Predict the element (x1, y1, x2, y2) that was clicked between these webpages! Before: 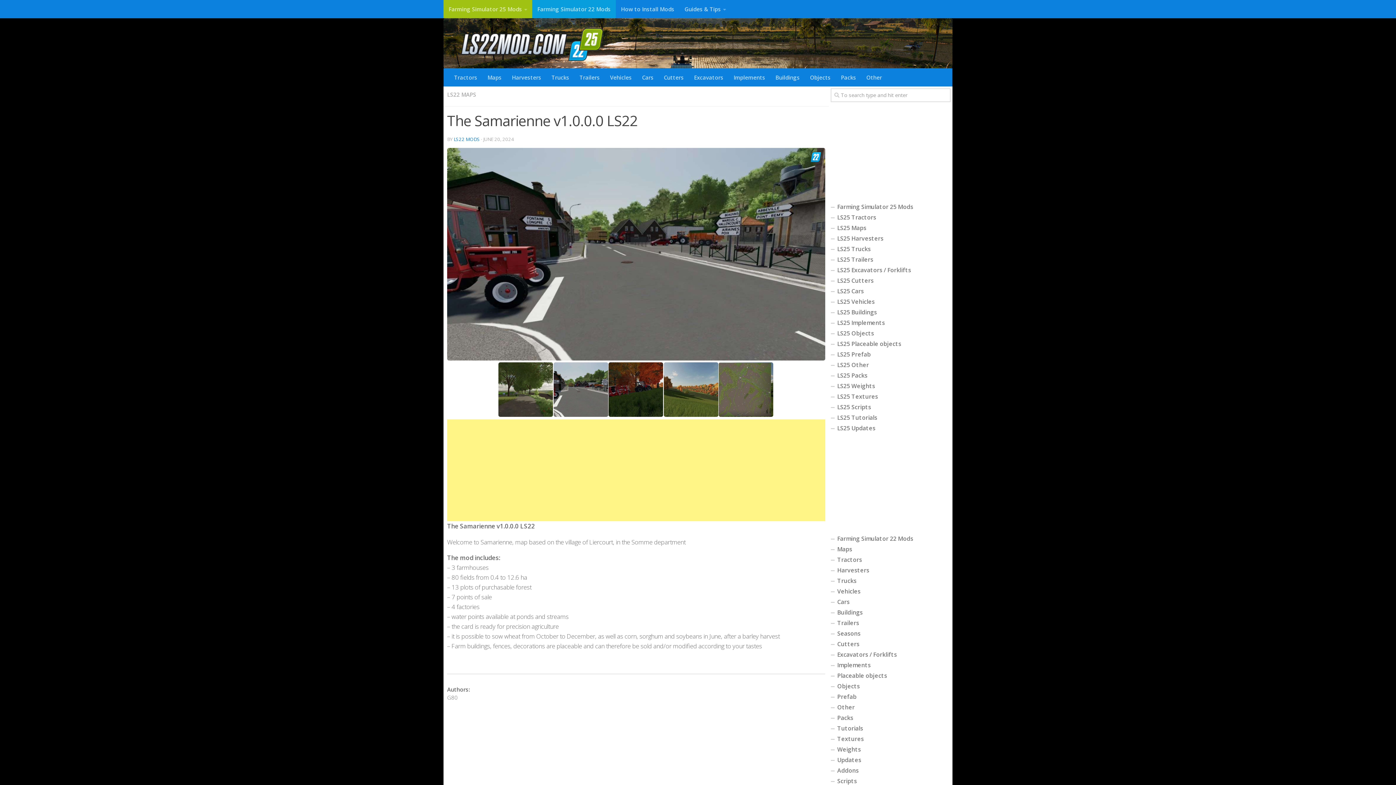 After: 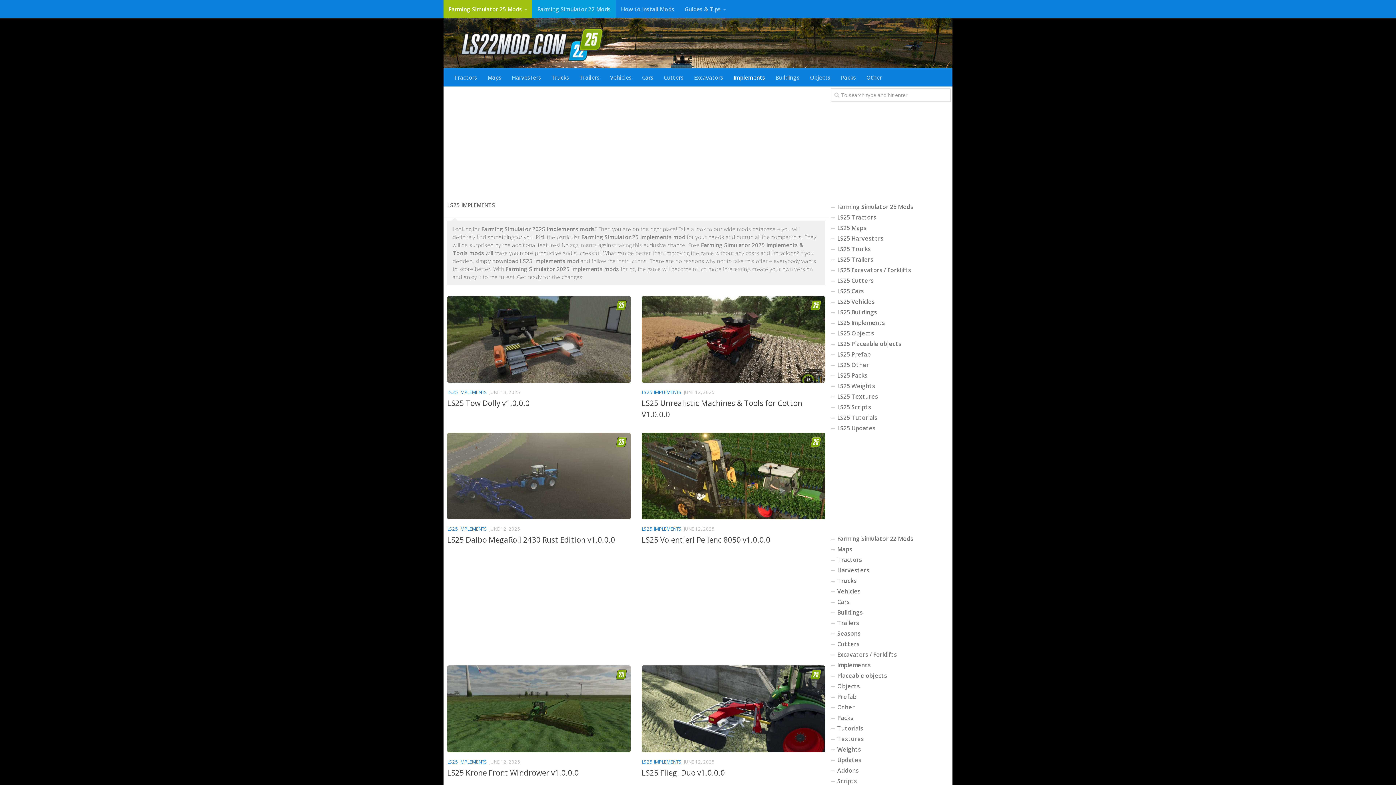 Action: bbox: (728, 68, 770, 86) label: Implements